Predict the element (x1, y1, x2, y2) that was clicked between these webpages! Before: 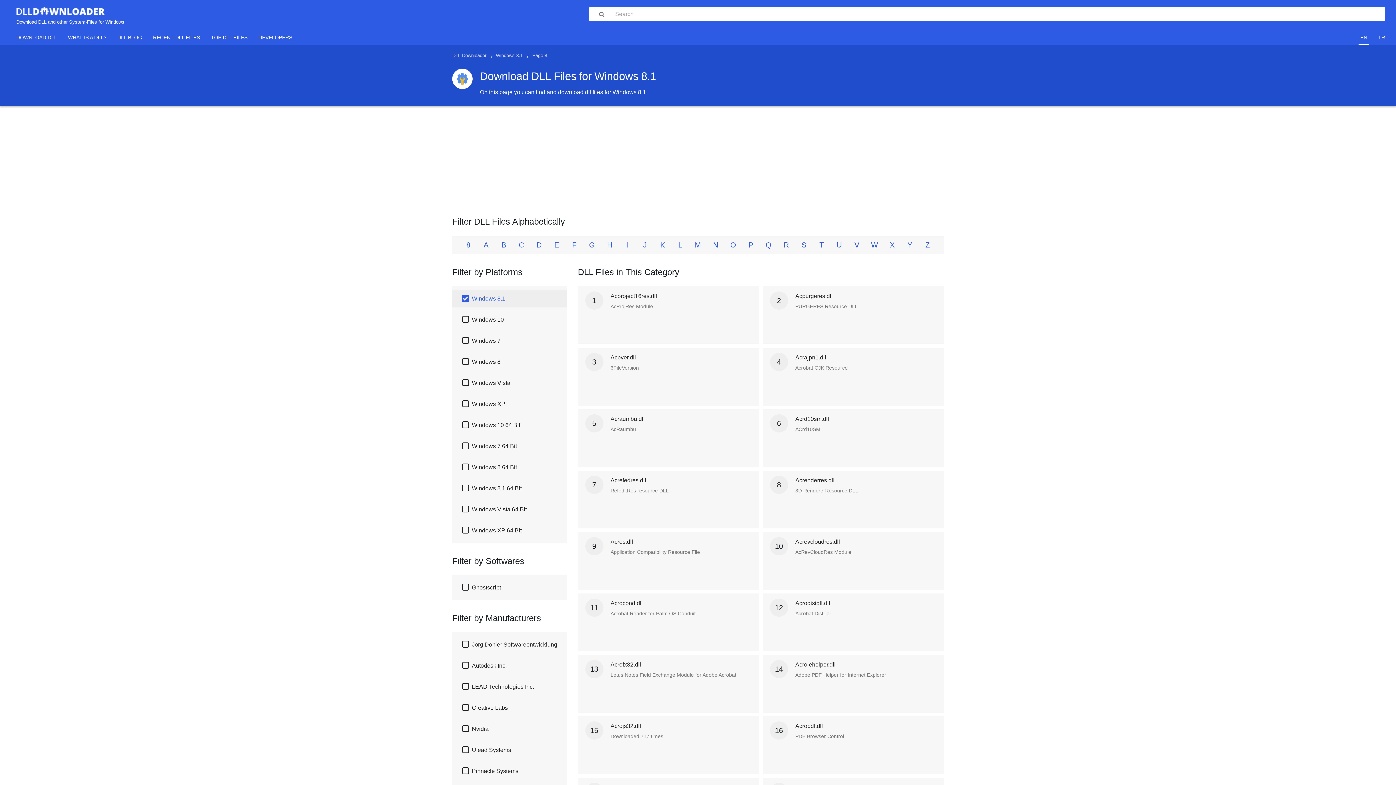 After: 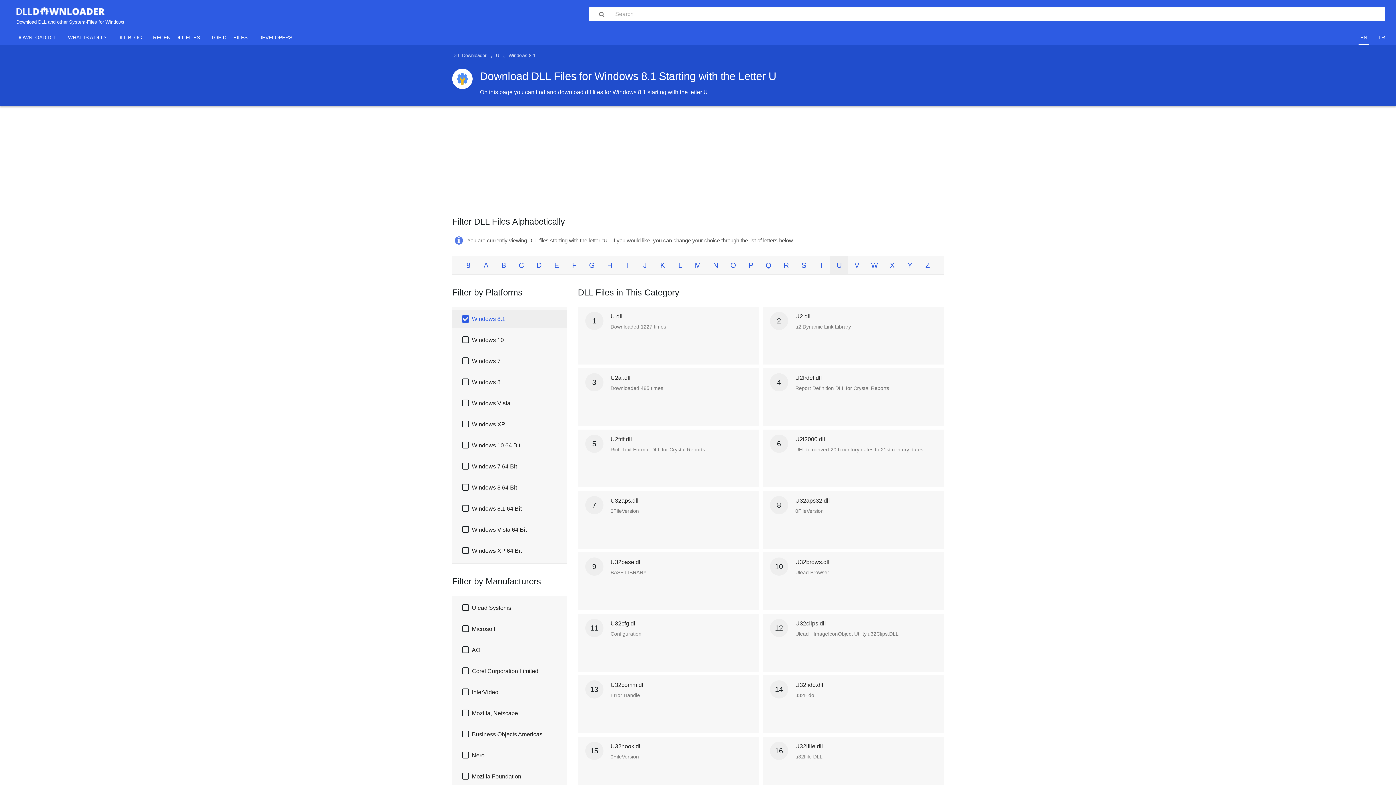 Action: label: U bbox: (836, 241, 841, 249)